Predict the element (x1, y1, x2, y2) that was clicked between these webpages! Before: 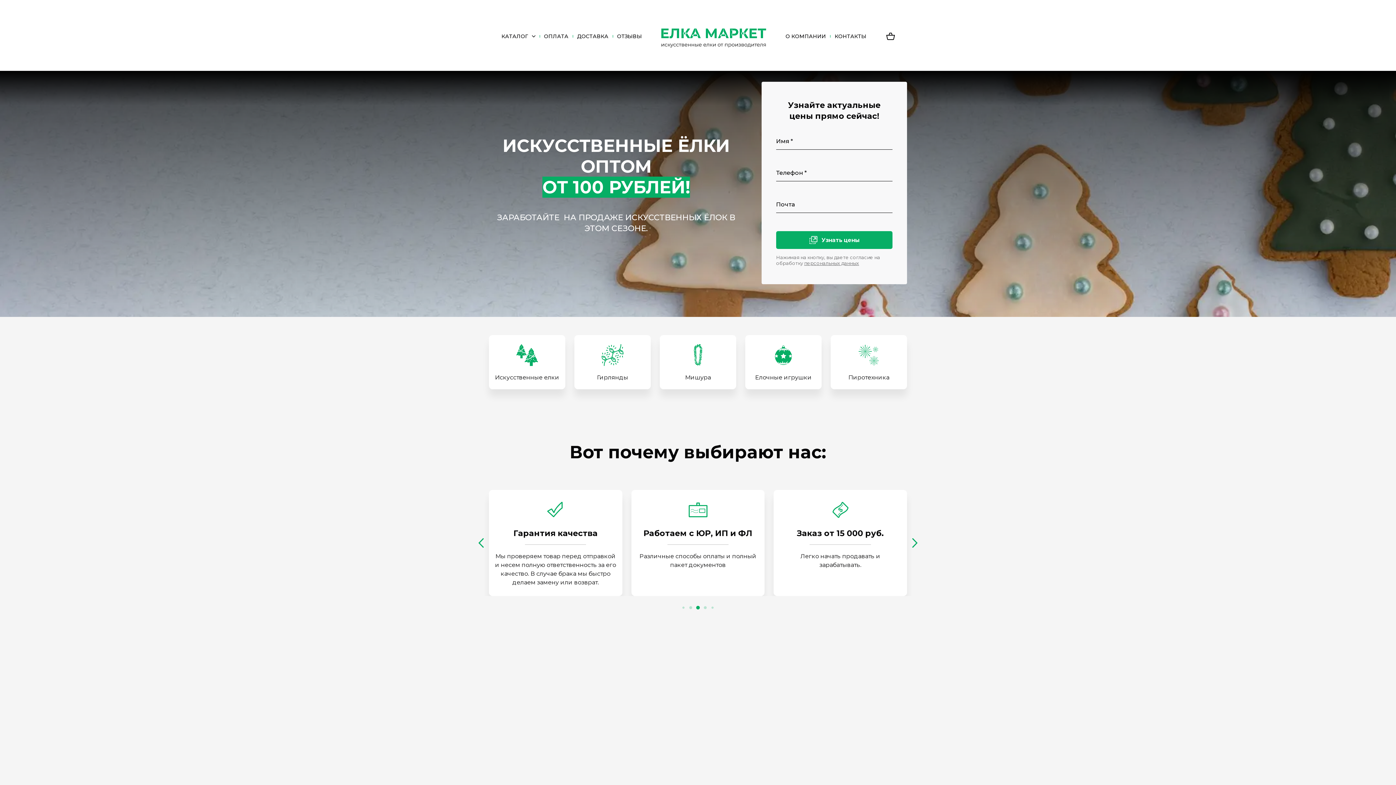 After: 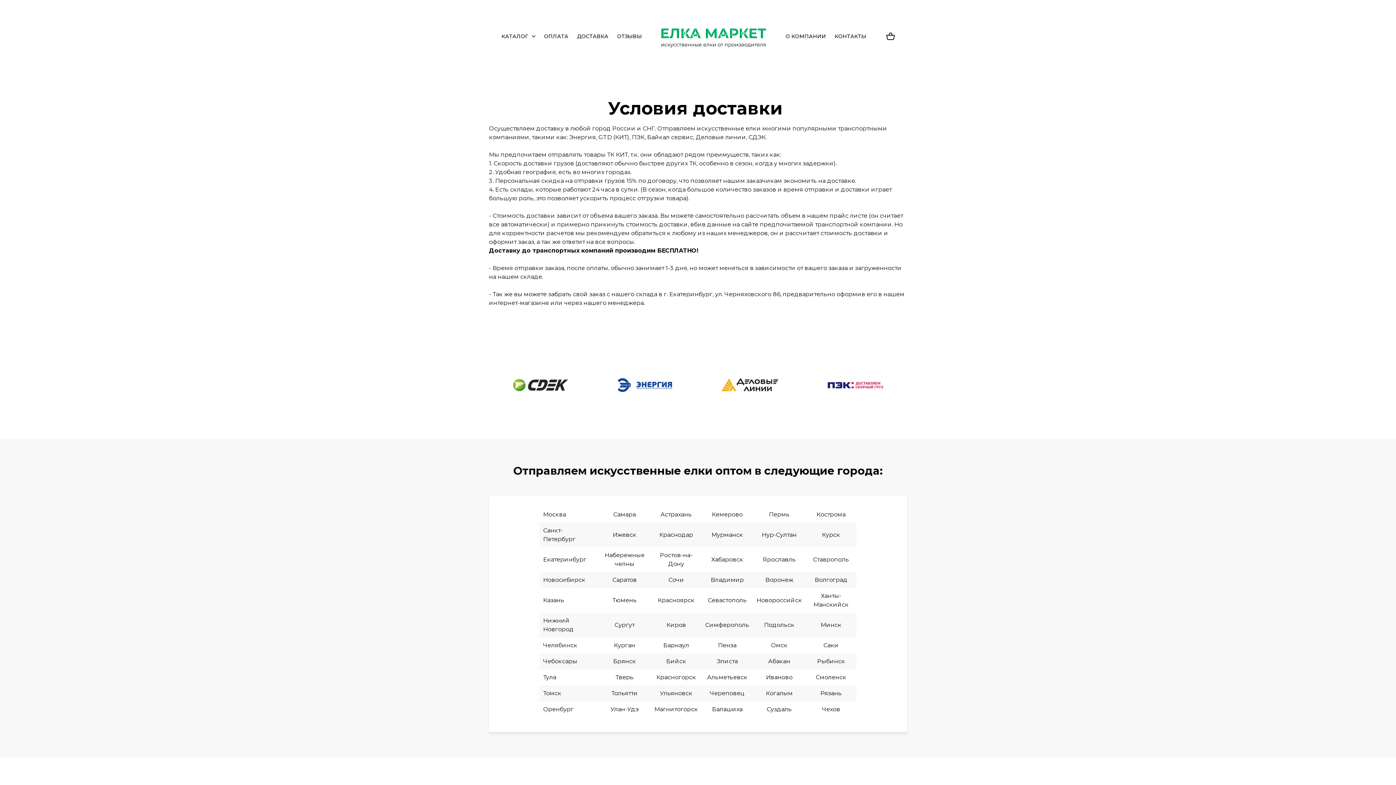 Action: bbox: (577, 31, 608, 41) label: ДОСТАВКА